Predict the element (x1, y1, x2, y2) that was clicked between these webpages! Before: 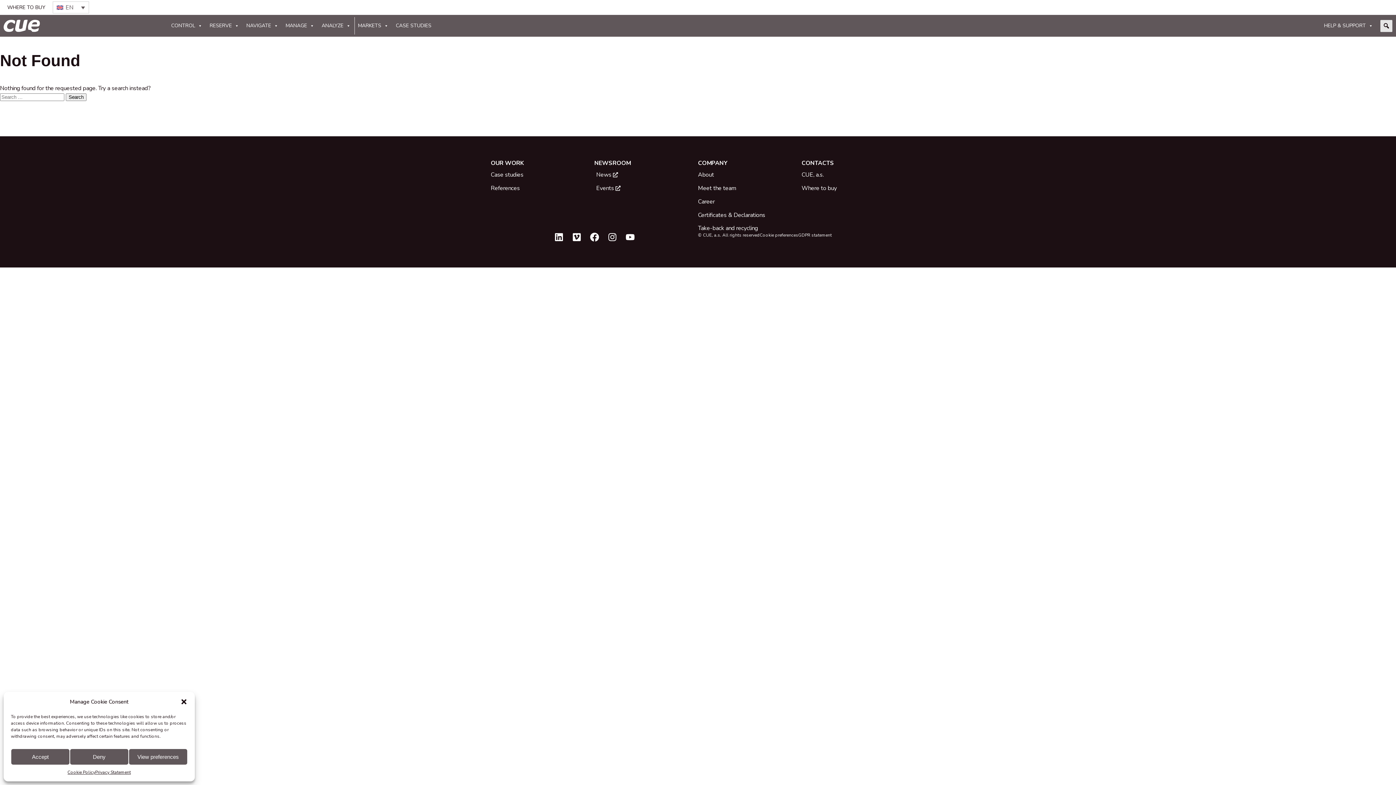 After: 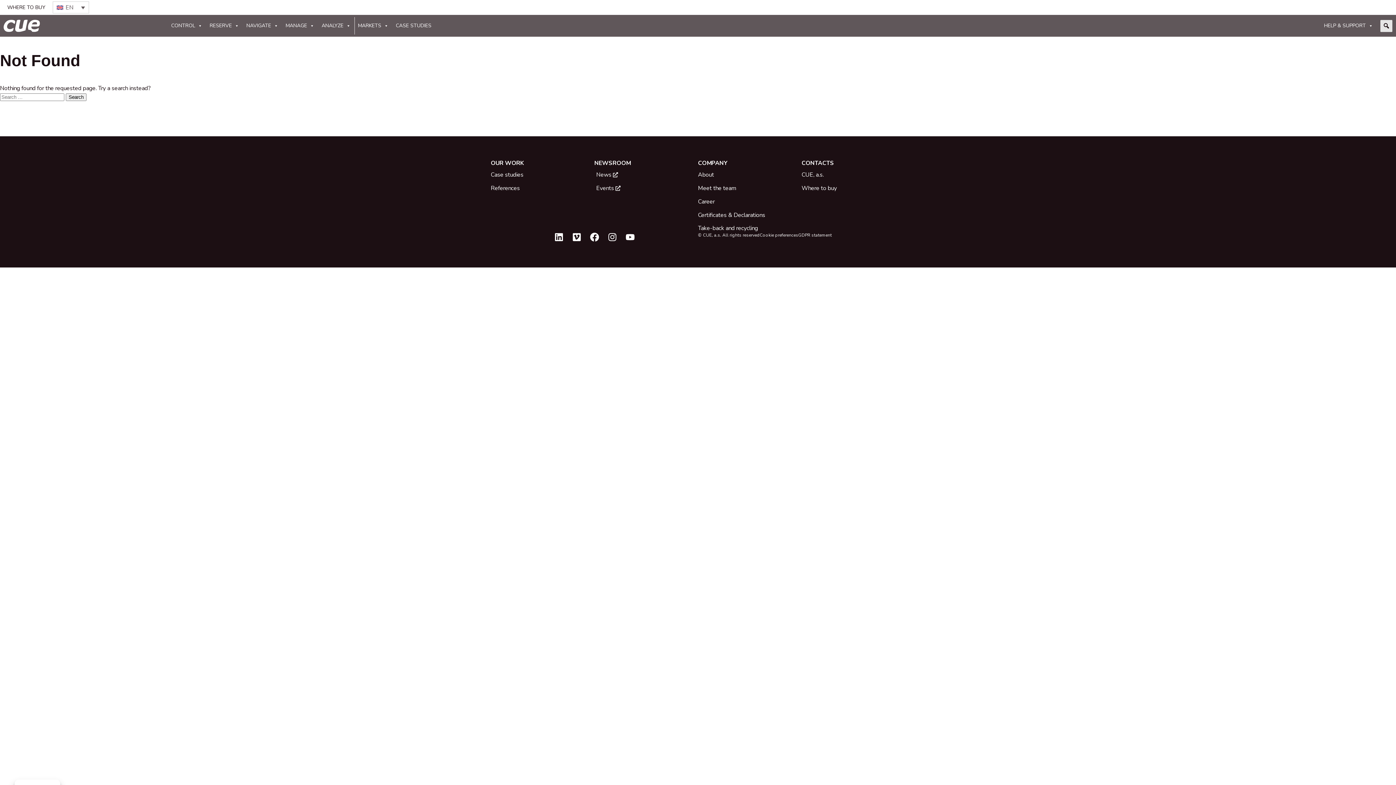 Action: bbox: (180, 698, 187, 705) label: Close dialog